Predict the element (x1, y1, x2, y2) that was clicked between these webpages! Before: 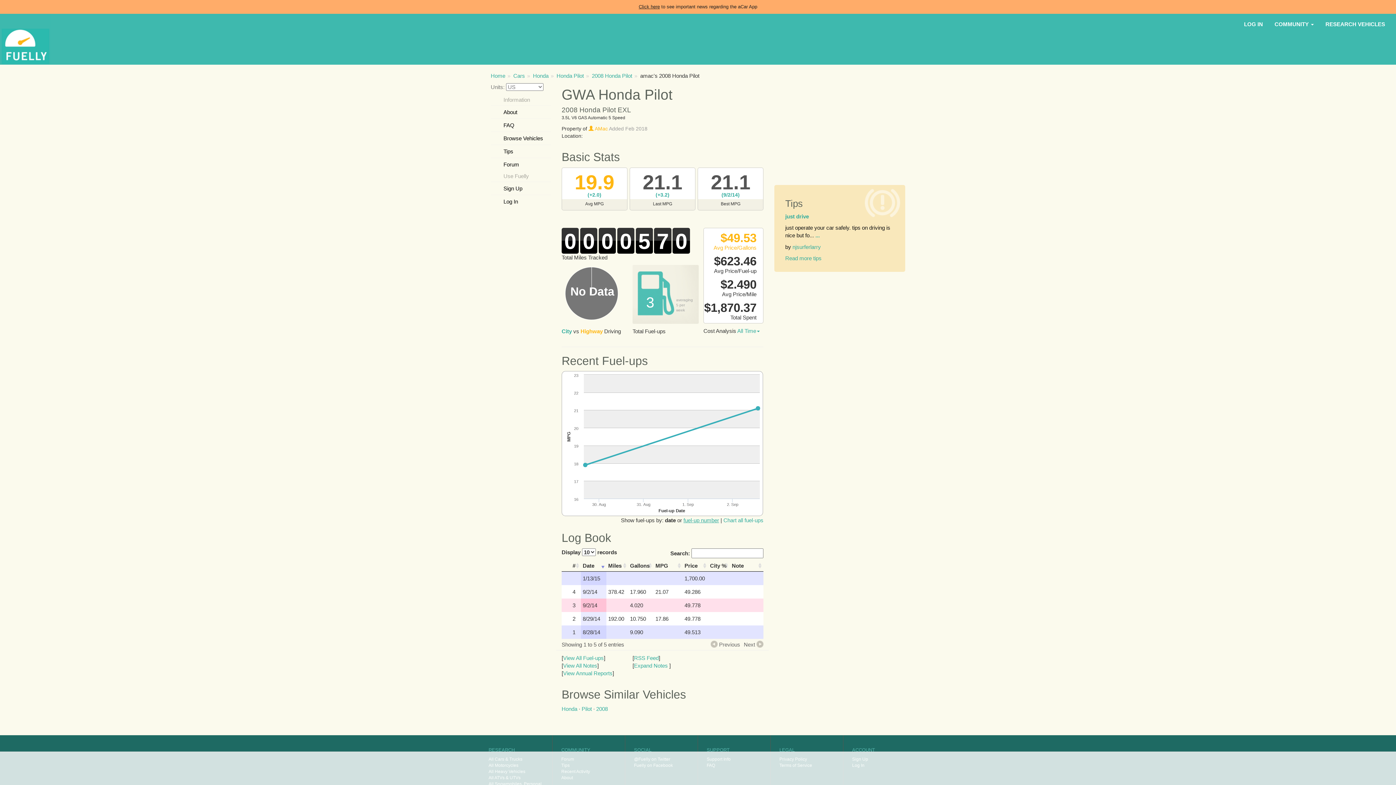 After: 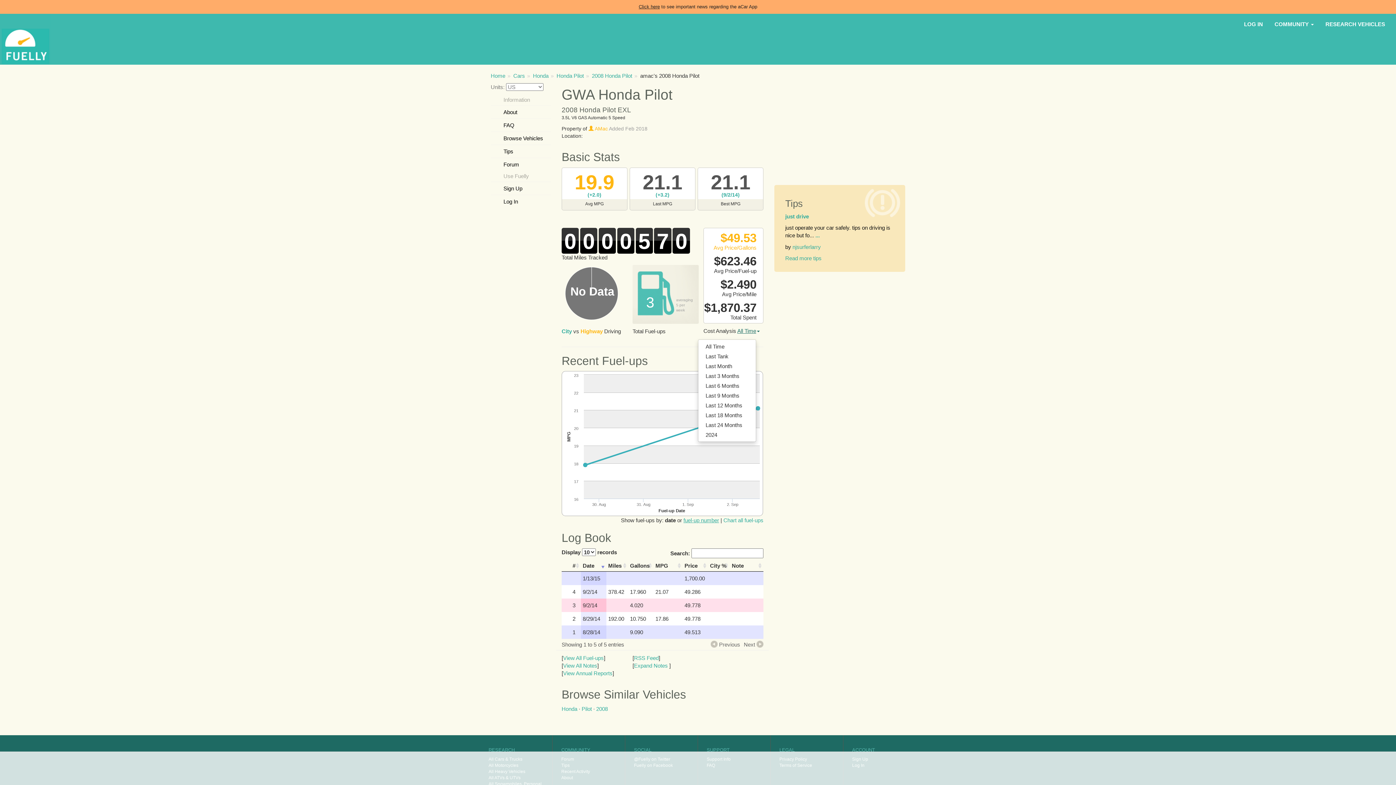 Action: label: All Time bbox: (737, 328, 760, 334)